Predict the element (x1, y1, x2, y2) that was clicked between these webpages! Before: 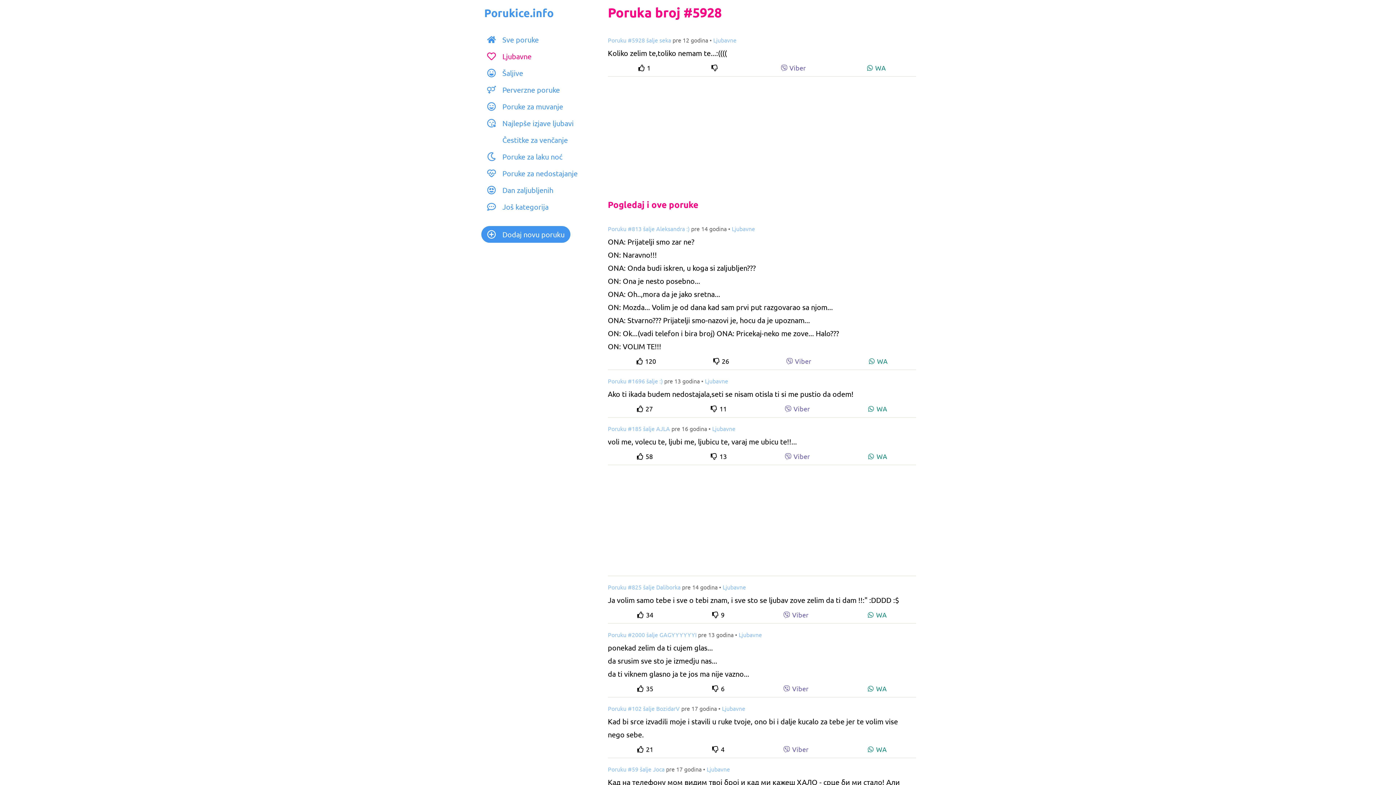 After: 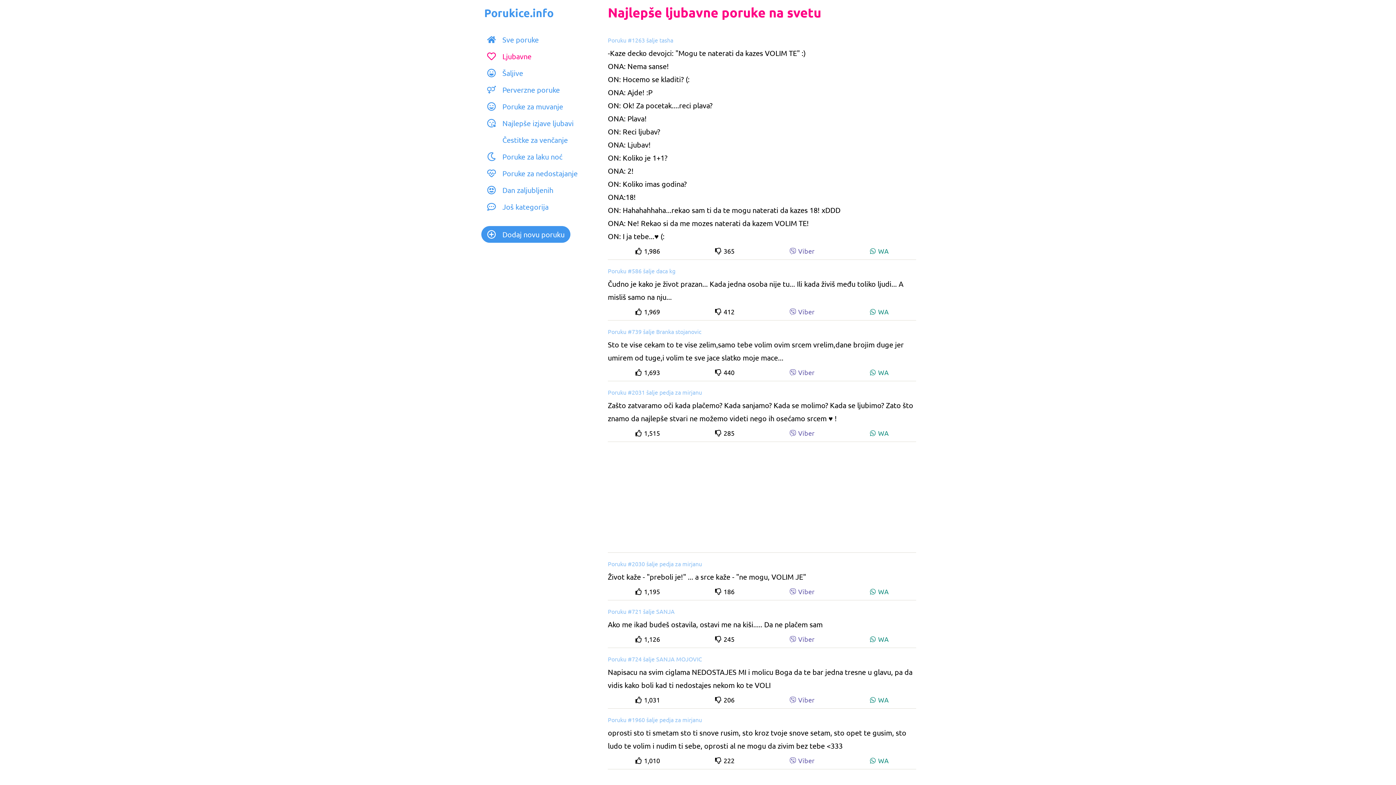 Action: bbox: (481, 48, 537, 64) label: Ljubavne